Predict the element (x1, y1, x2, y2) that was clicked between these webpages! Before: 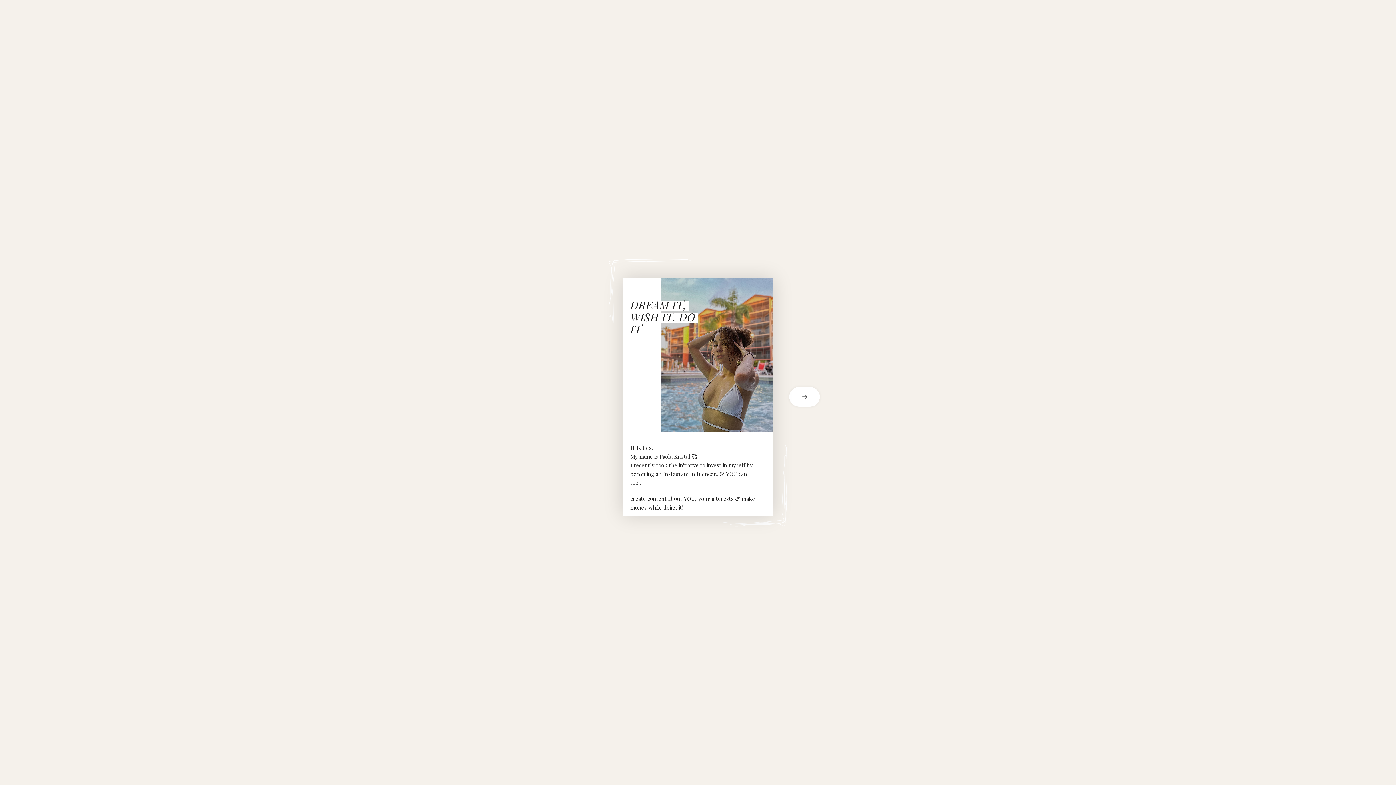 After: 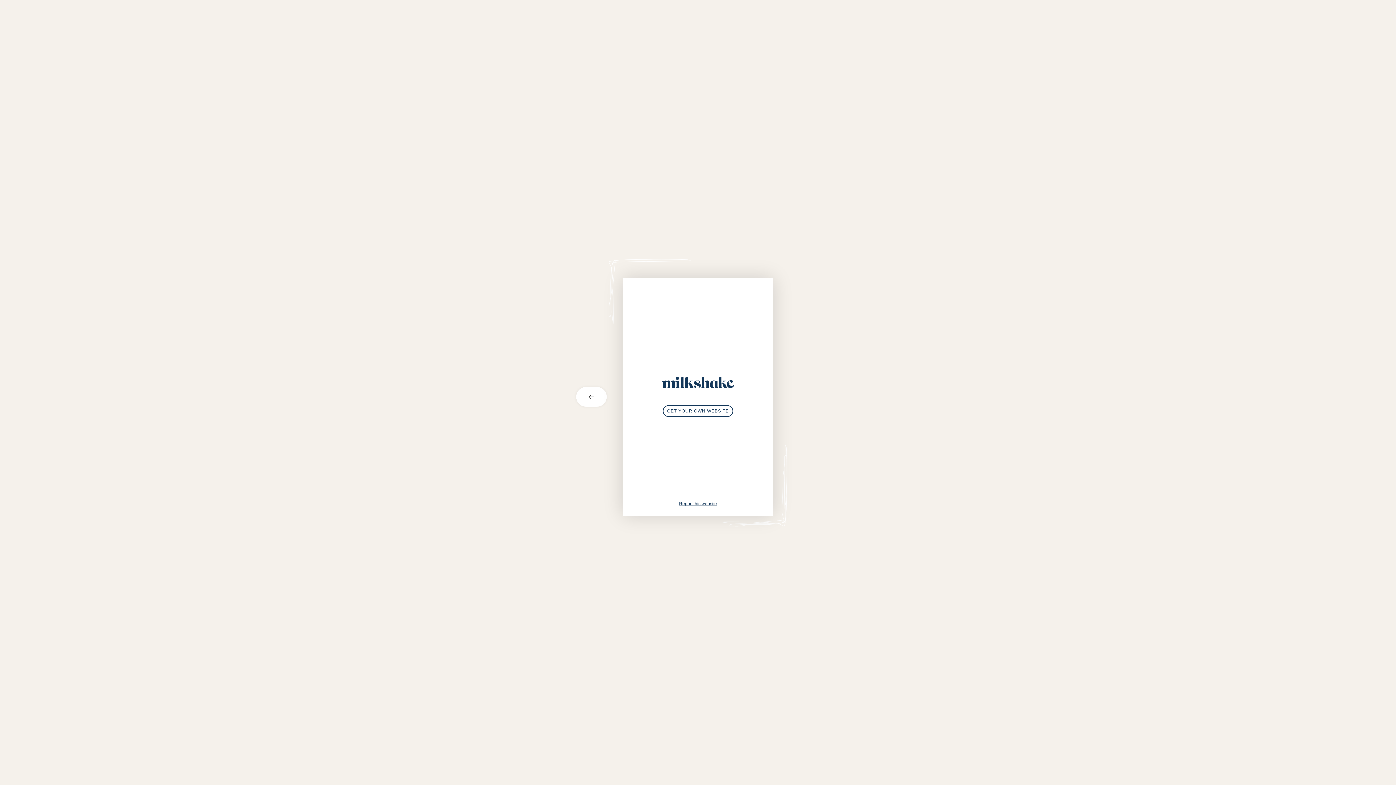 Action: bbox: (773, 387, 821, 406) label: next card